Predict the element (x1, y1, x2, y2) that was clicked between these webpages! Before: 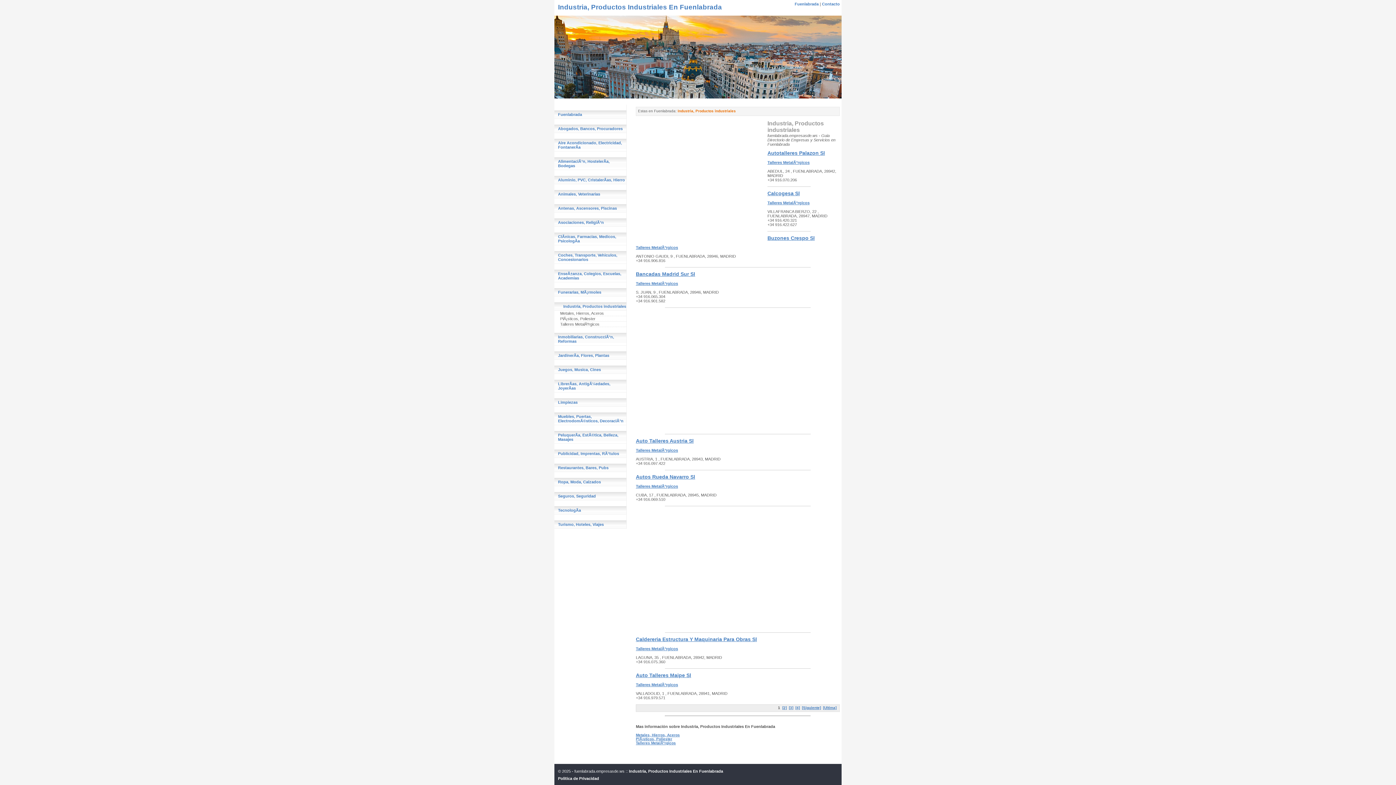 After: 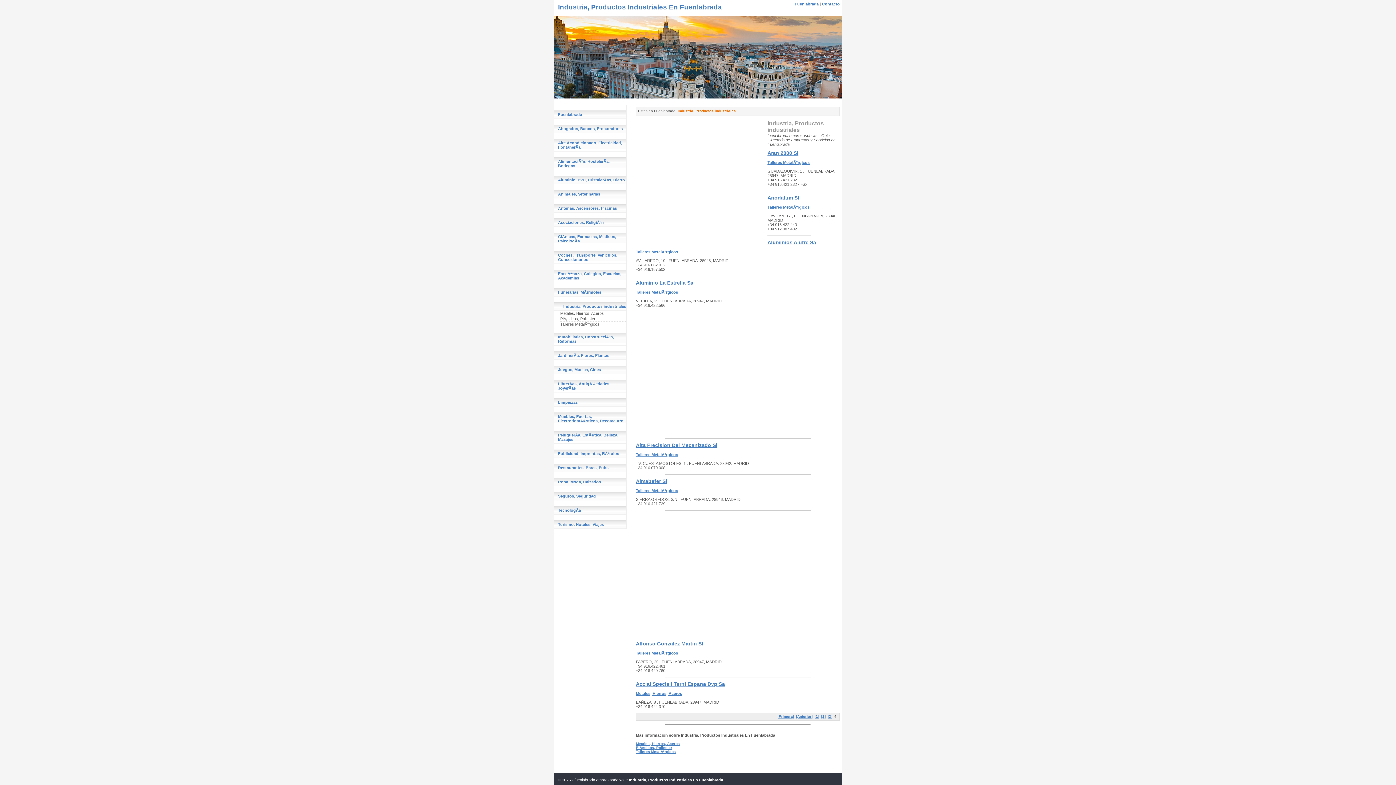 Action: label: [4] bbox: (795, 706, 800, 710)